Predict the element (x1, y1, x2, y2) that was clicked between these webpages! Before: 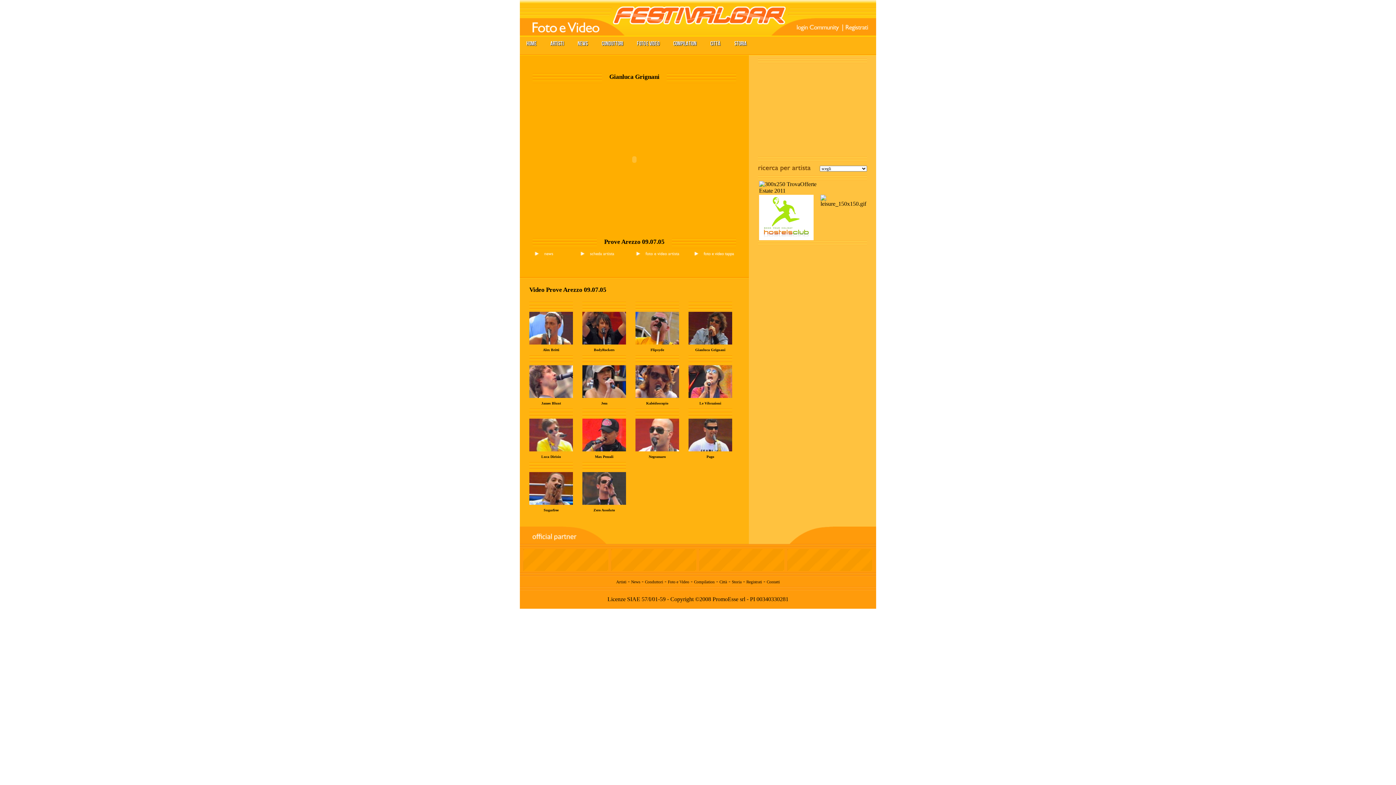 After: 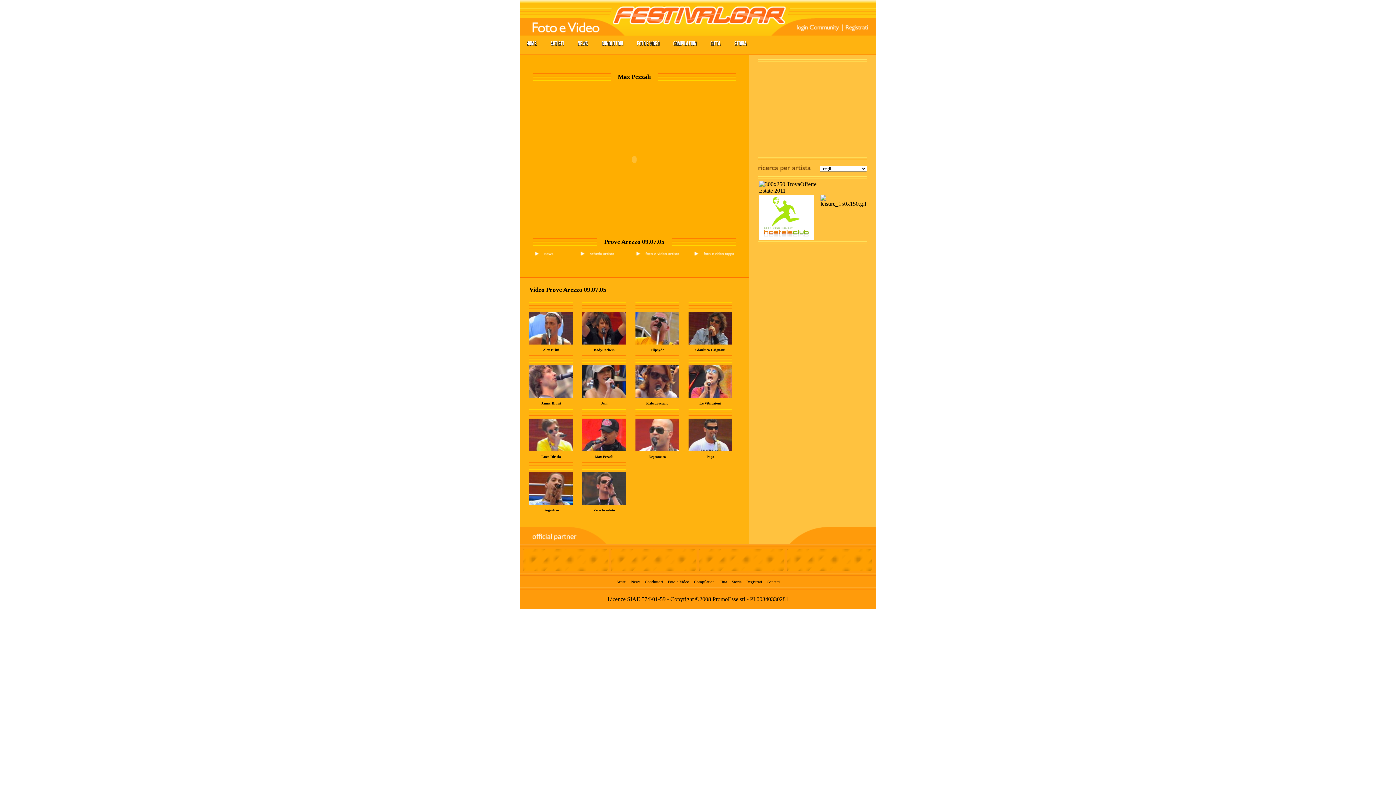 Action: bbox: (582, 446, 626, 452)